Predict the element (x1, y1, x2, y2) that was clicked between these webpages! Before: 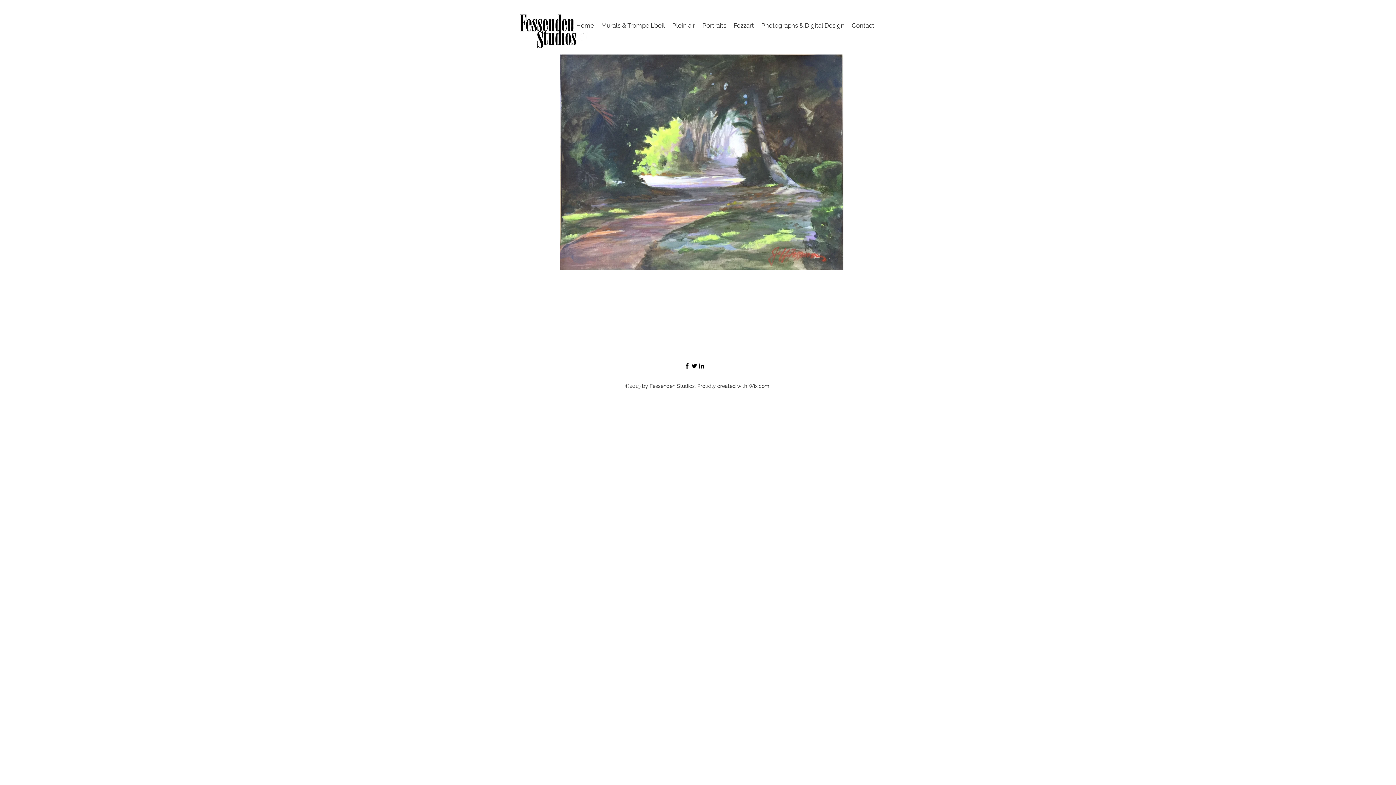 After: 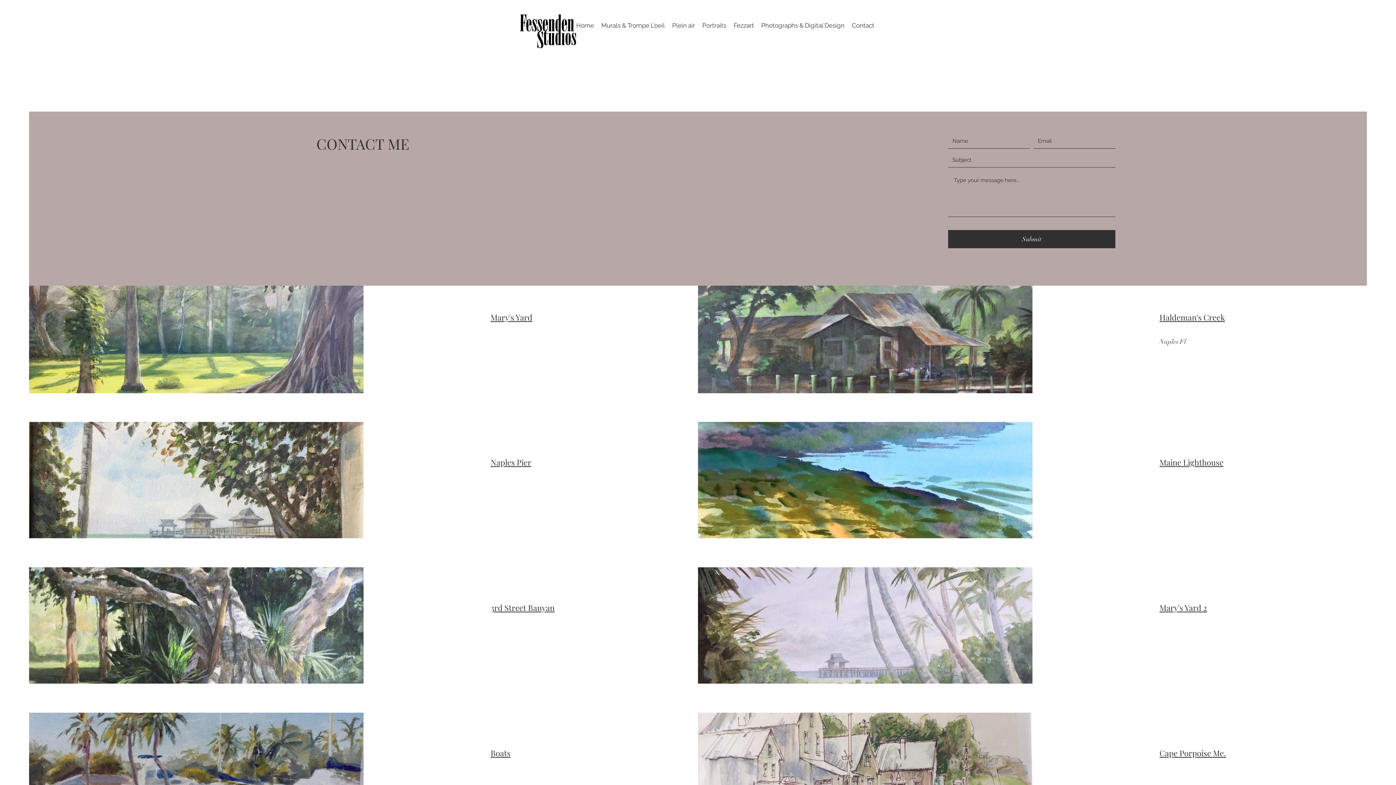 Action: bbox: (848, 0, 878, 51) label: Contact